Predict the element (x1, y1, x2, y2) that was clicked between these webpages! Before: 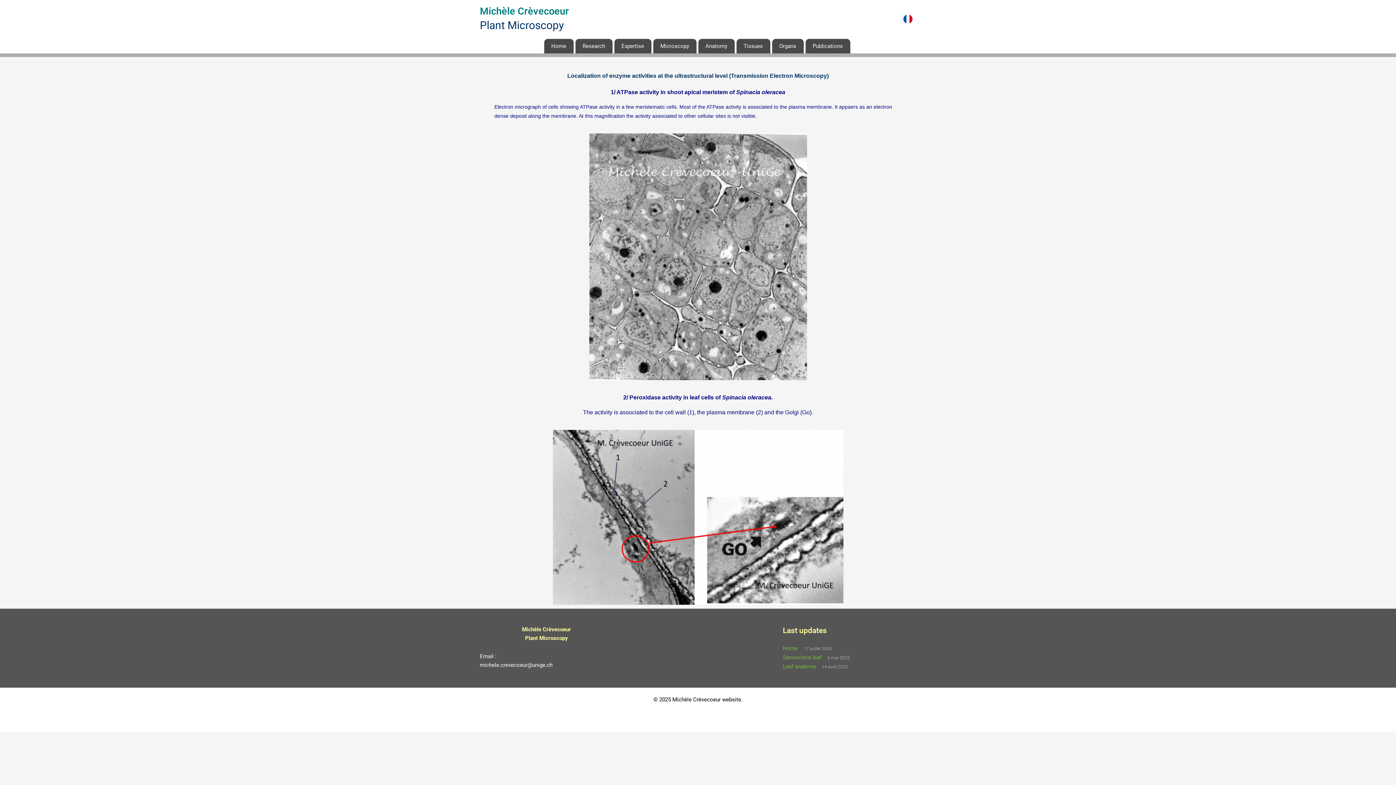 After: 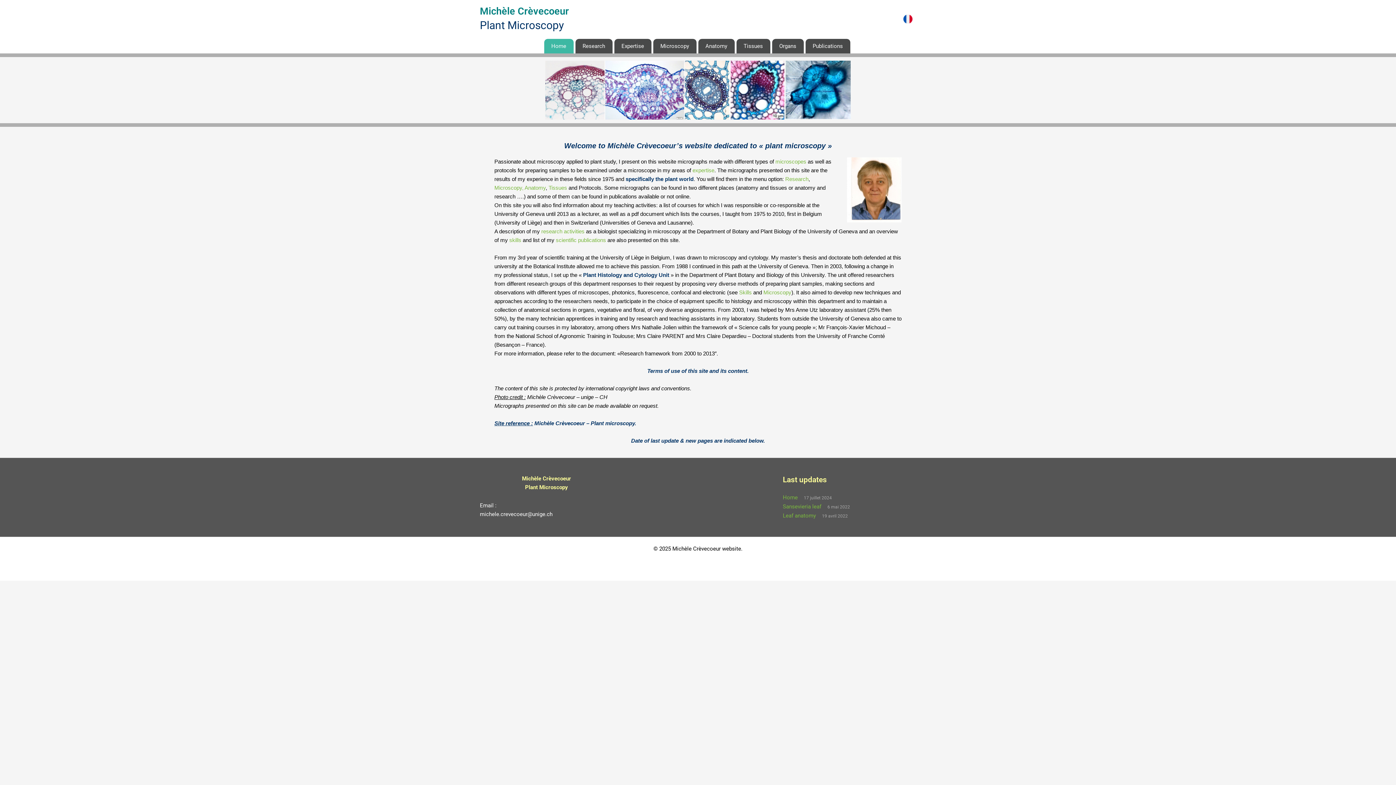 Action: label: Home bbox: (783, 645, 797, 652)